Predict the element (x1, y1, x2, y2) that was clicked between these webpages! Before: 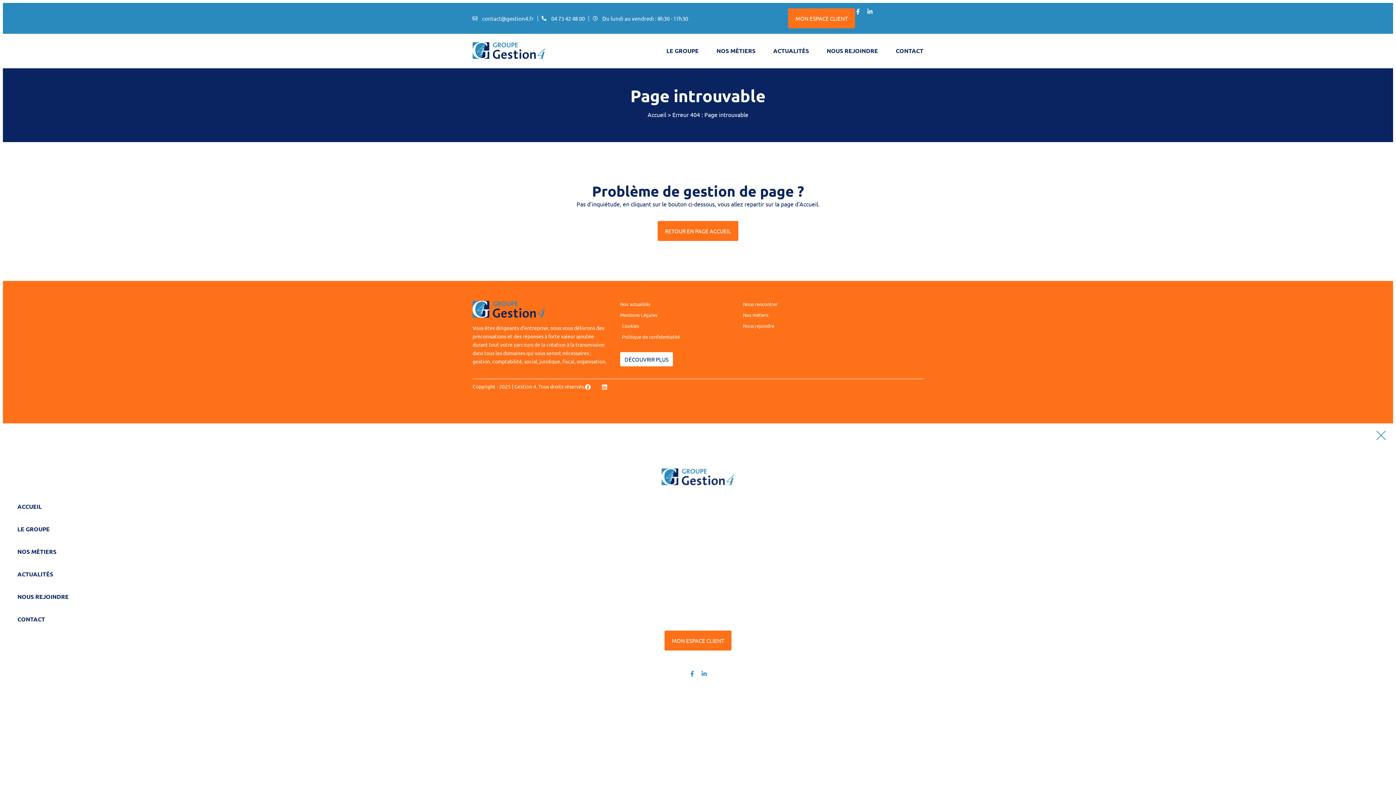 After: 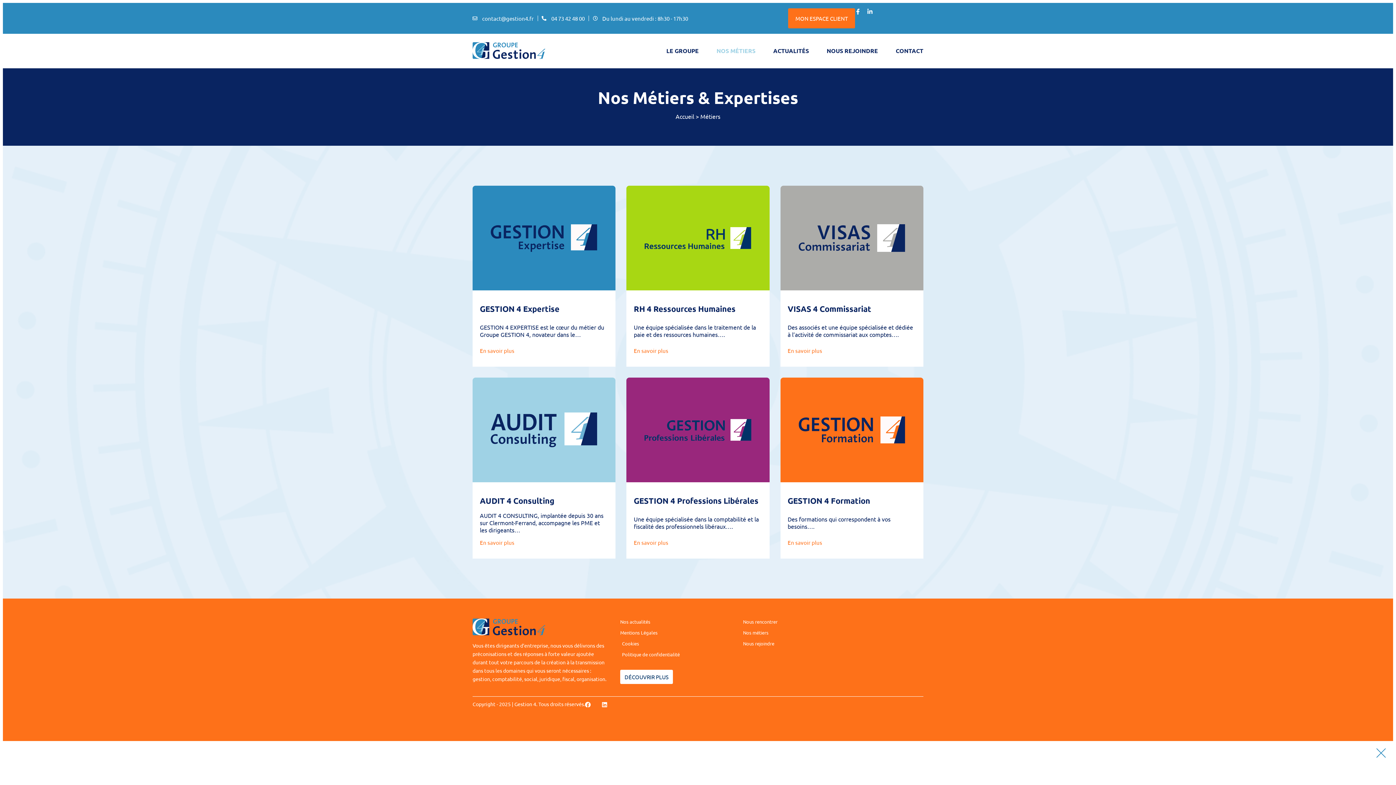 Action: bbox: (10, 540, 1393, 563) label: NOS MÉTIERS